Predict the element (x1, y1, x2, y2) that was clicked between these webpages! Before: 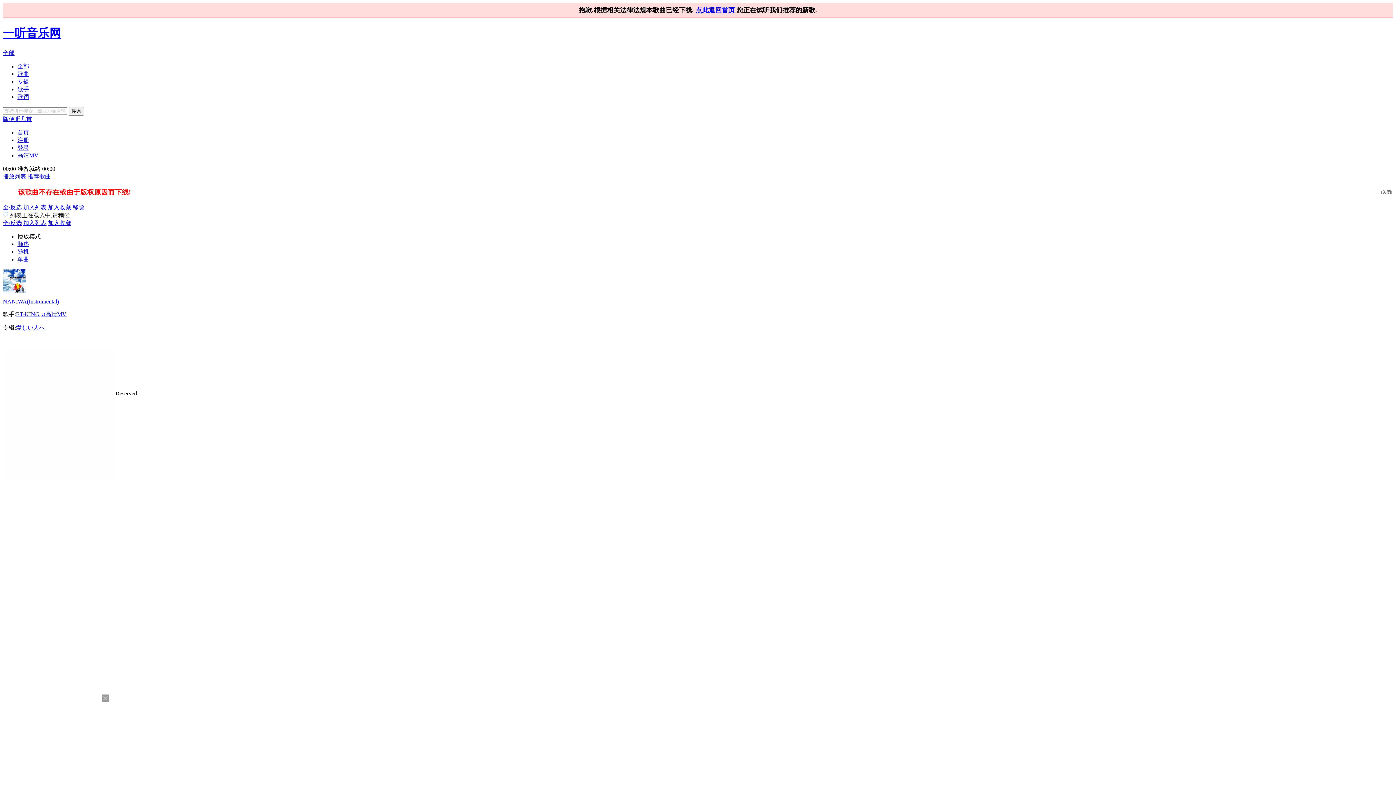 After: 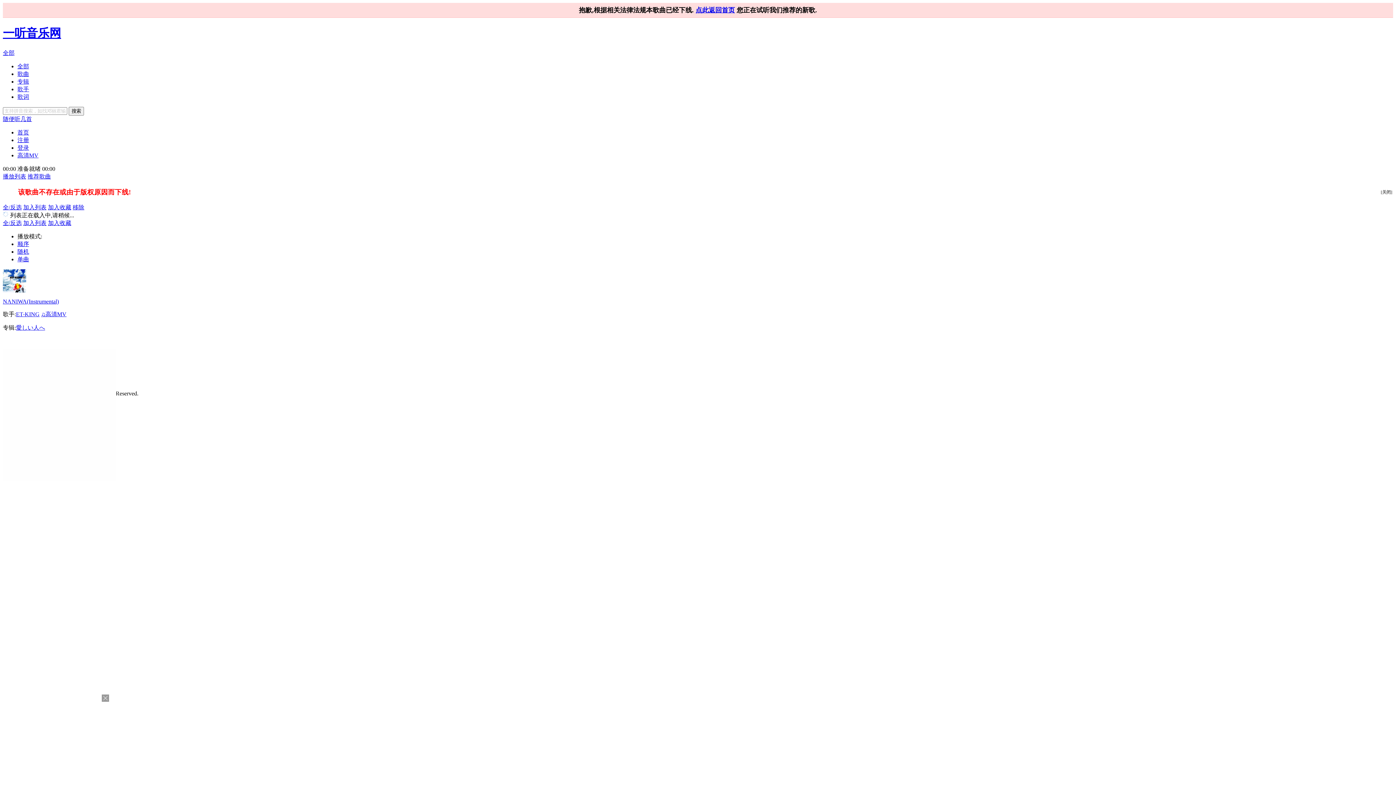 Action: bbox: (16, 311, 39, 317) label: ET-KING